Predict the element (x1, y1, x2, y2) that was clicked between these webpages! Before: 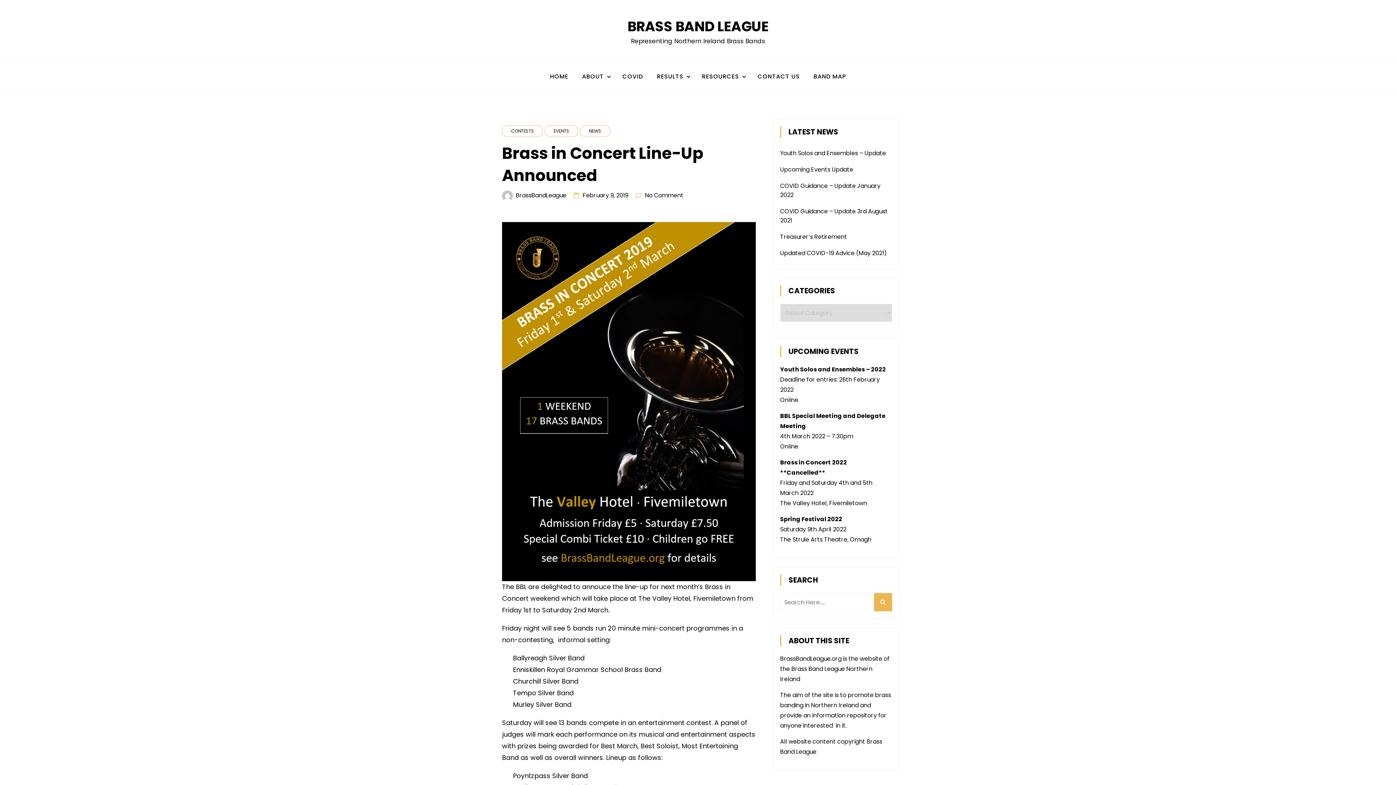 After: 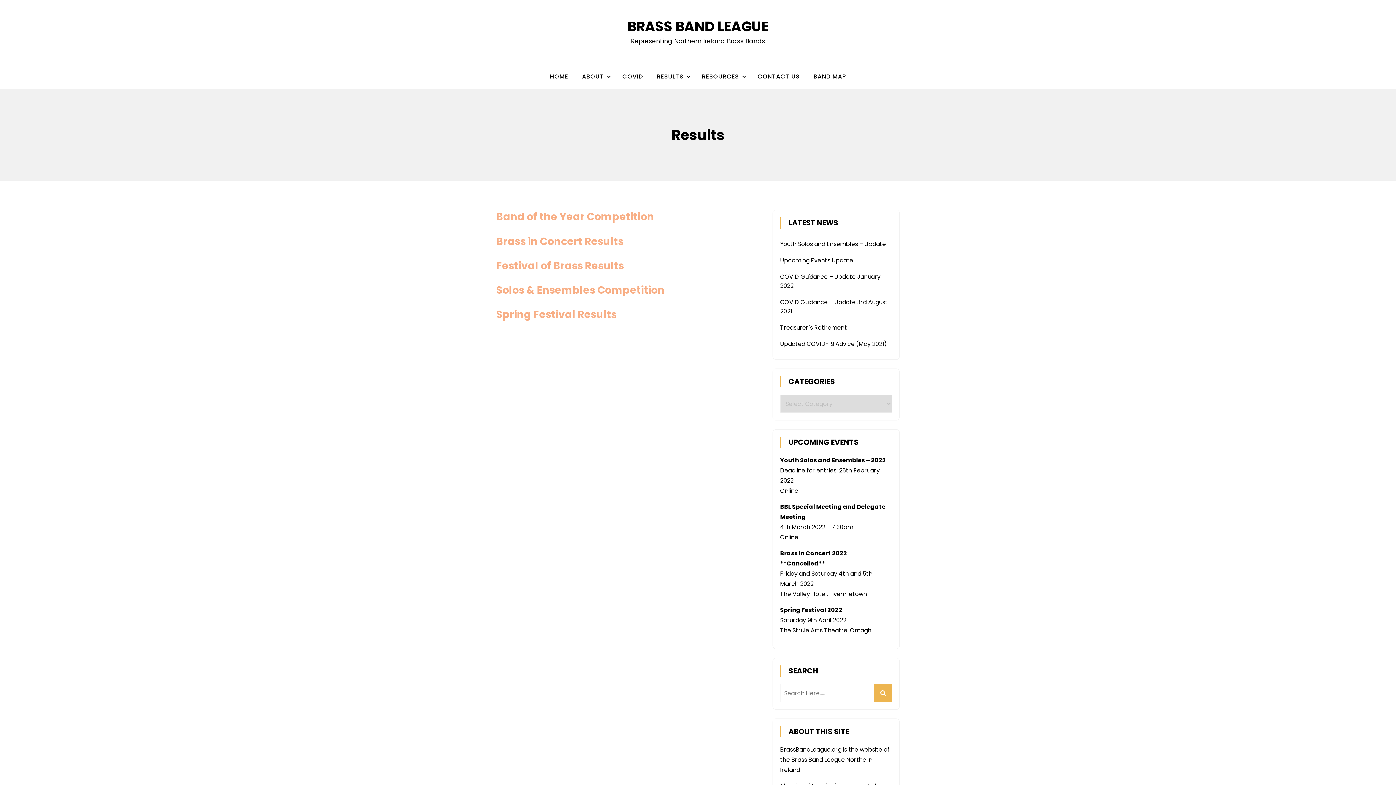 Action: label: RESULTS bbox: (650, 67, 694, 85)